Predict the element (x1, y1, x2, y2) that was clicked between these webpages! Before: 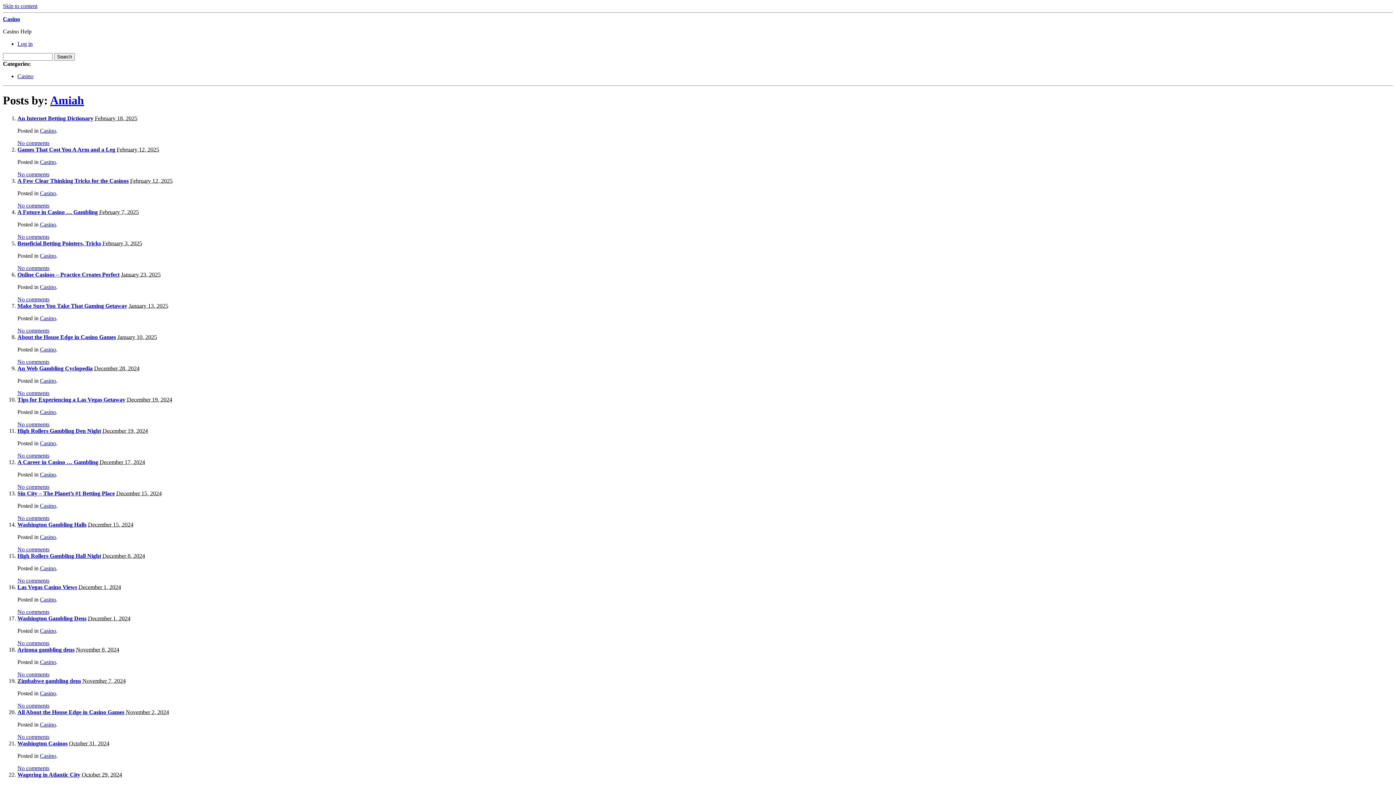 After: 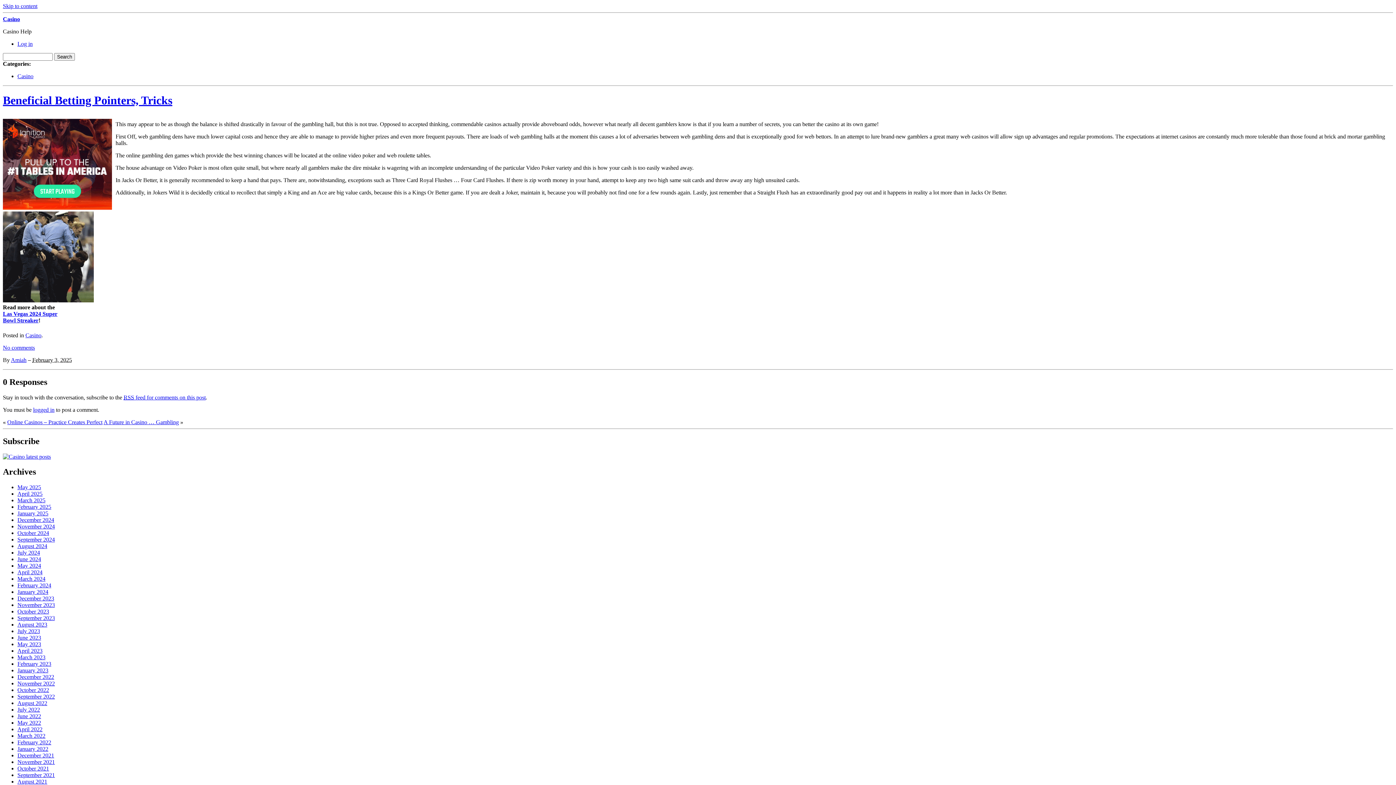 Action: bbox: (17, 265, 49, 271) label: No comments